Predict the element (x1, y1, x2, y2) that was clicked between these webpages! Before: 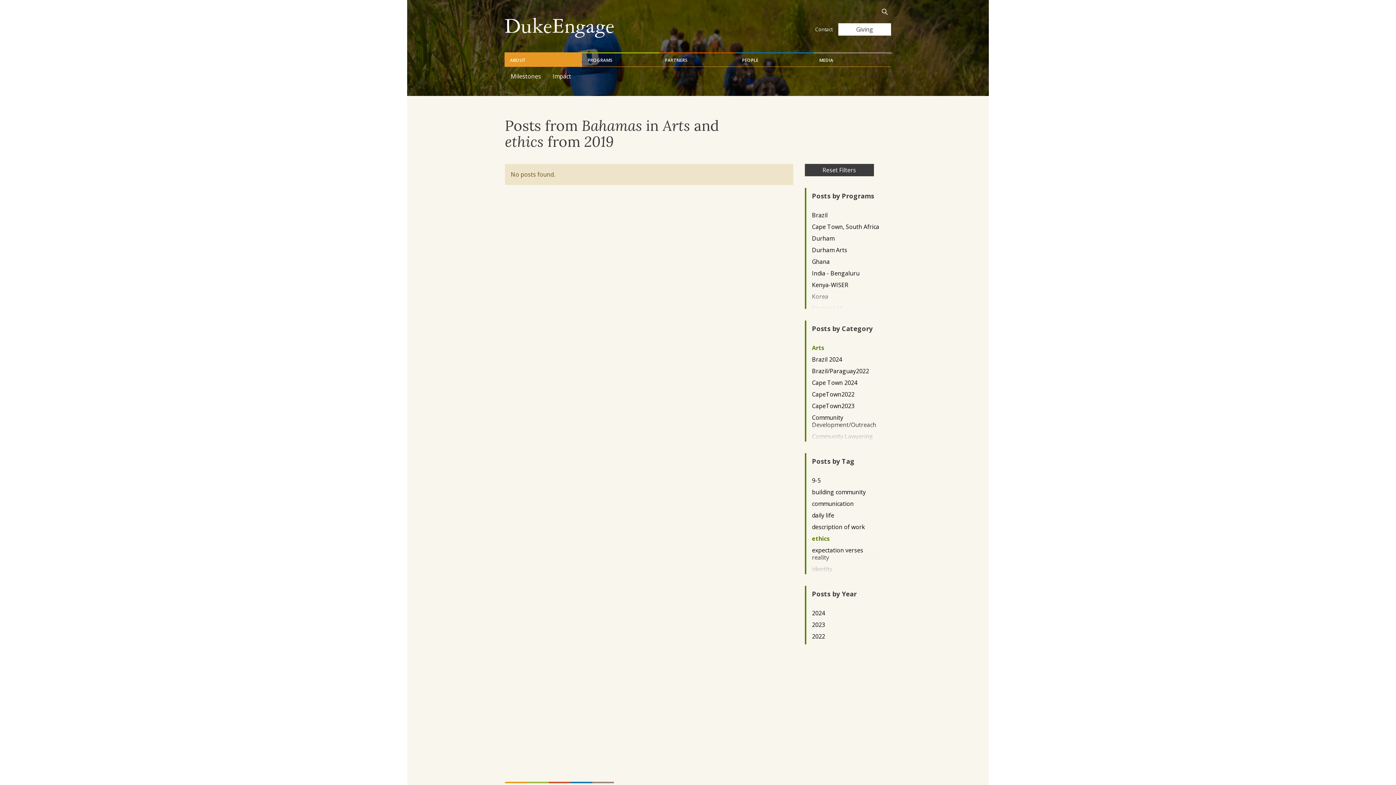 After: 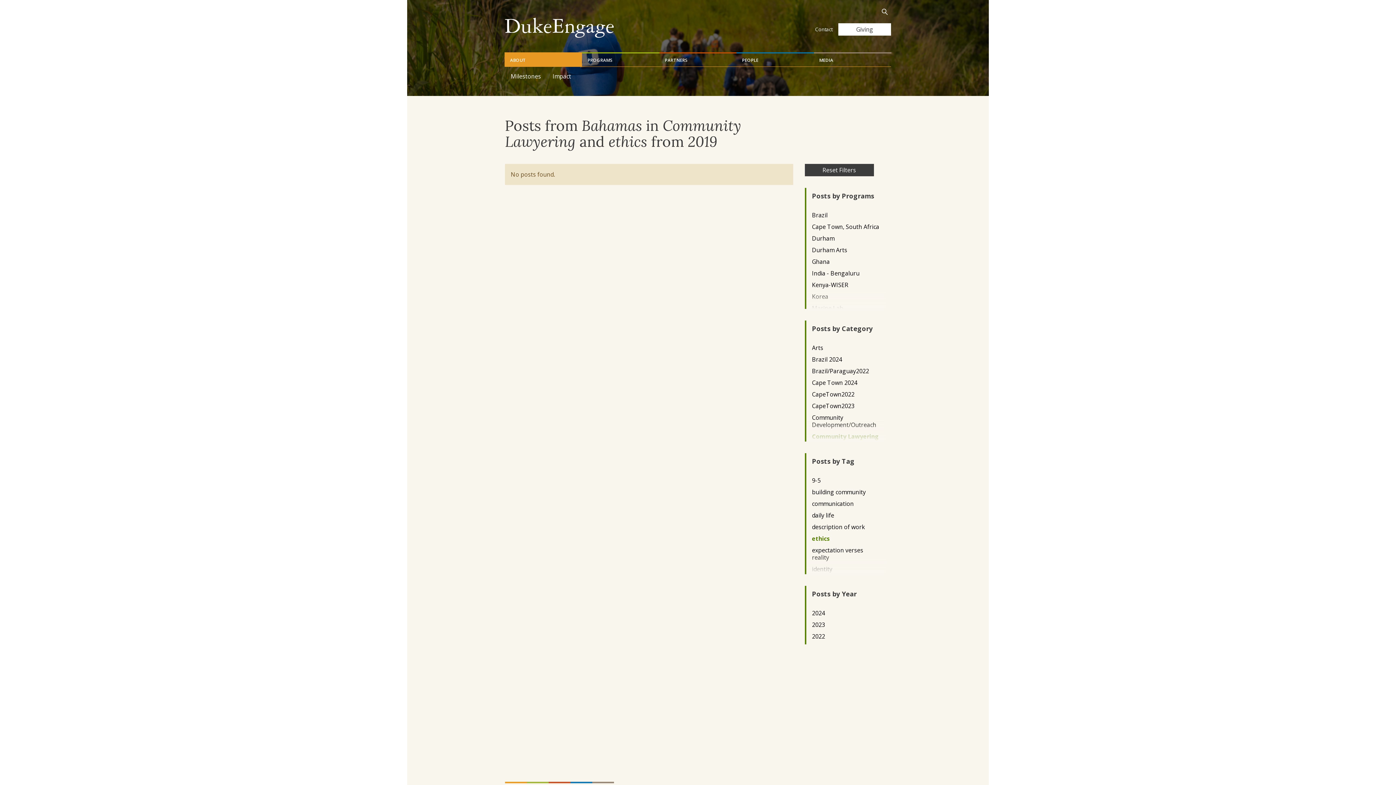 Action: bbox: (812, 432, 879, 440) label: Community Lawyering